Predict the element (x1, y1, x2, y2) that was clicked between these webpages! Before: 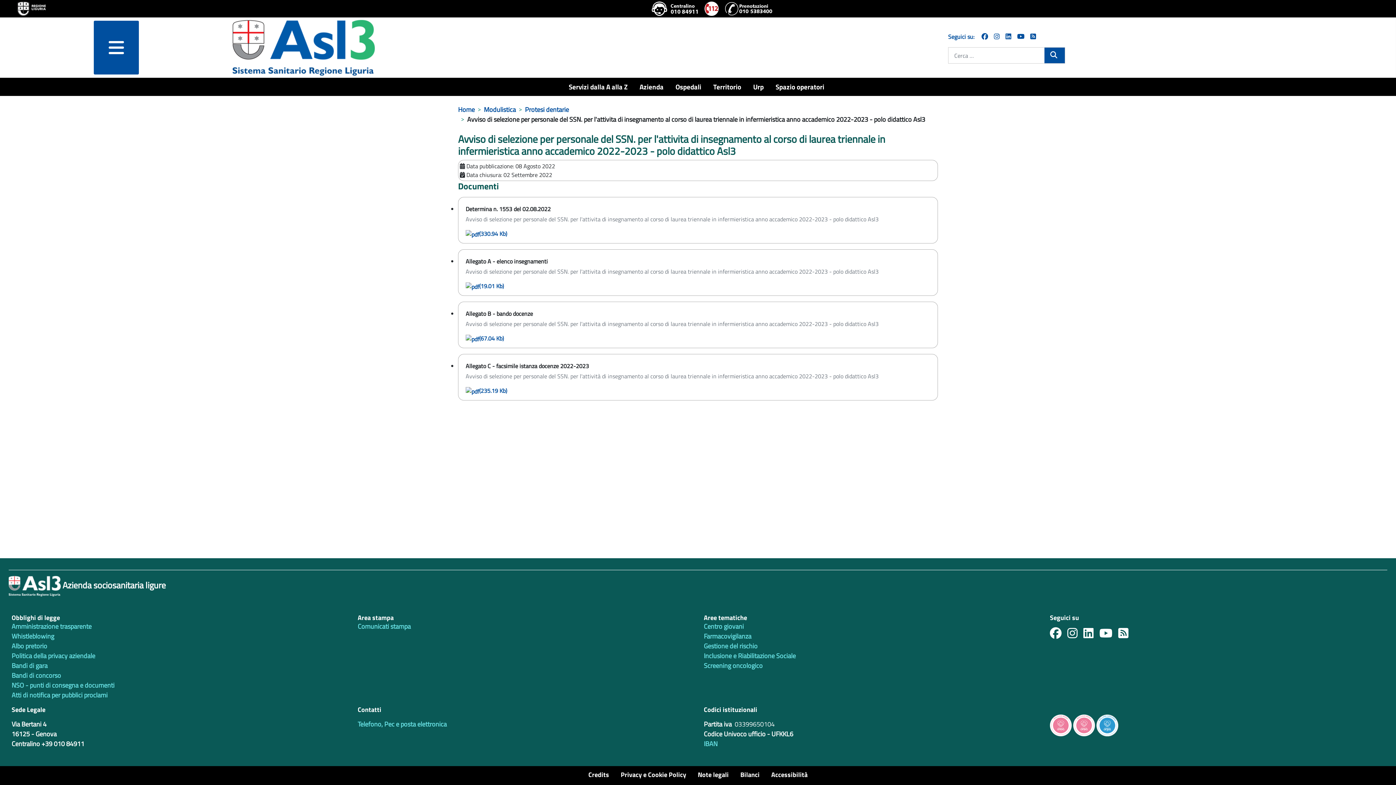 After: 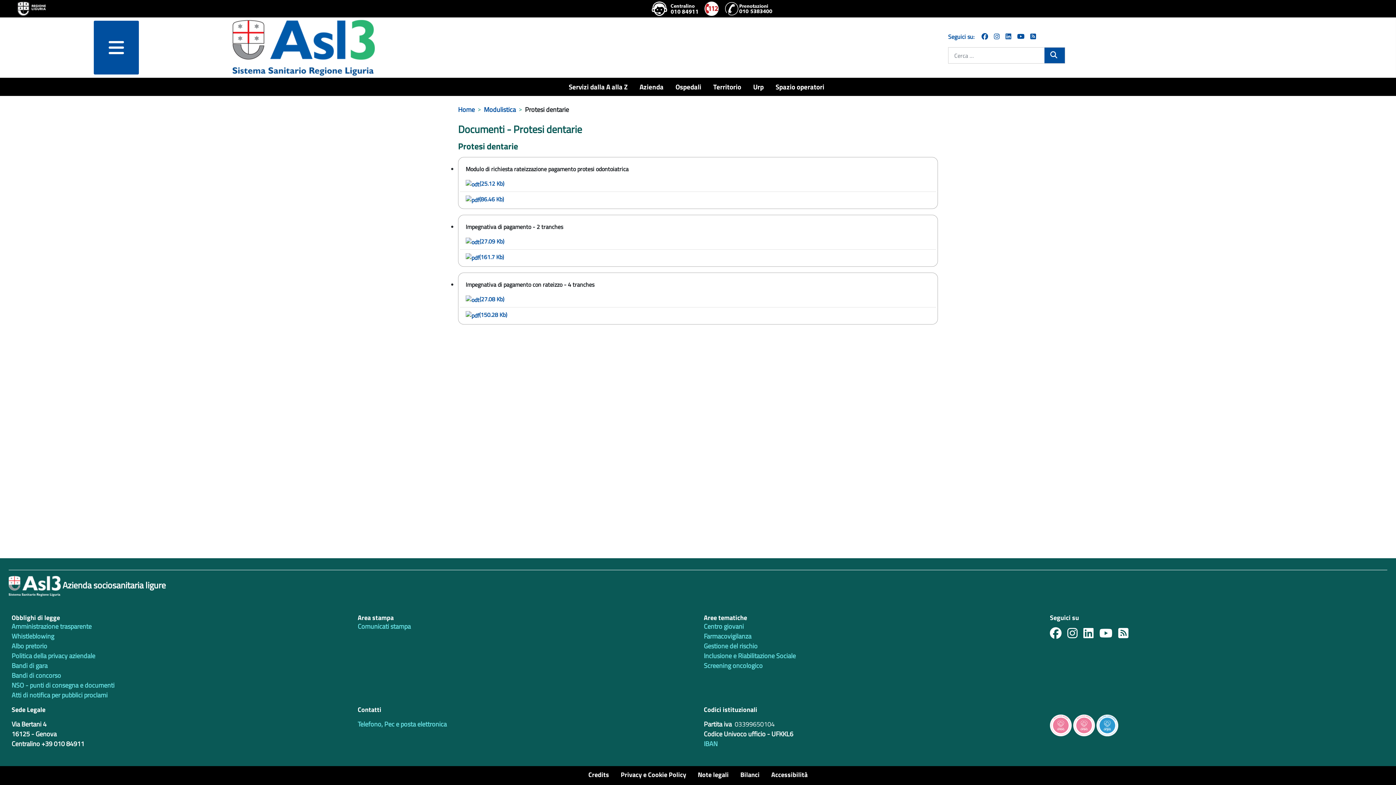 Action: bbox: (525, 104, 569, 114) label: Protesi dentarie